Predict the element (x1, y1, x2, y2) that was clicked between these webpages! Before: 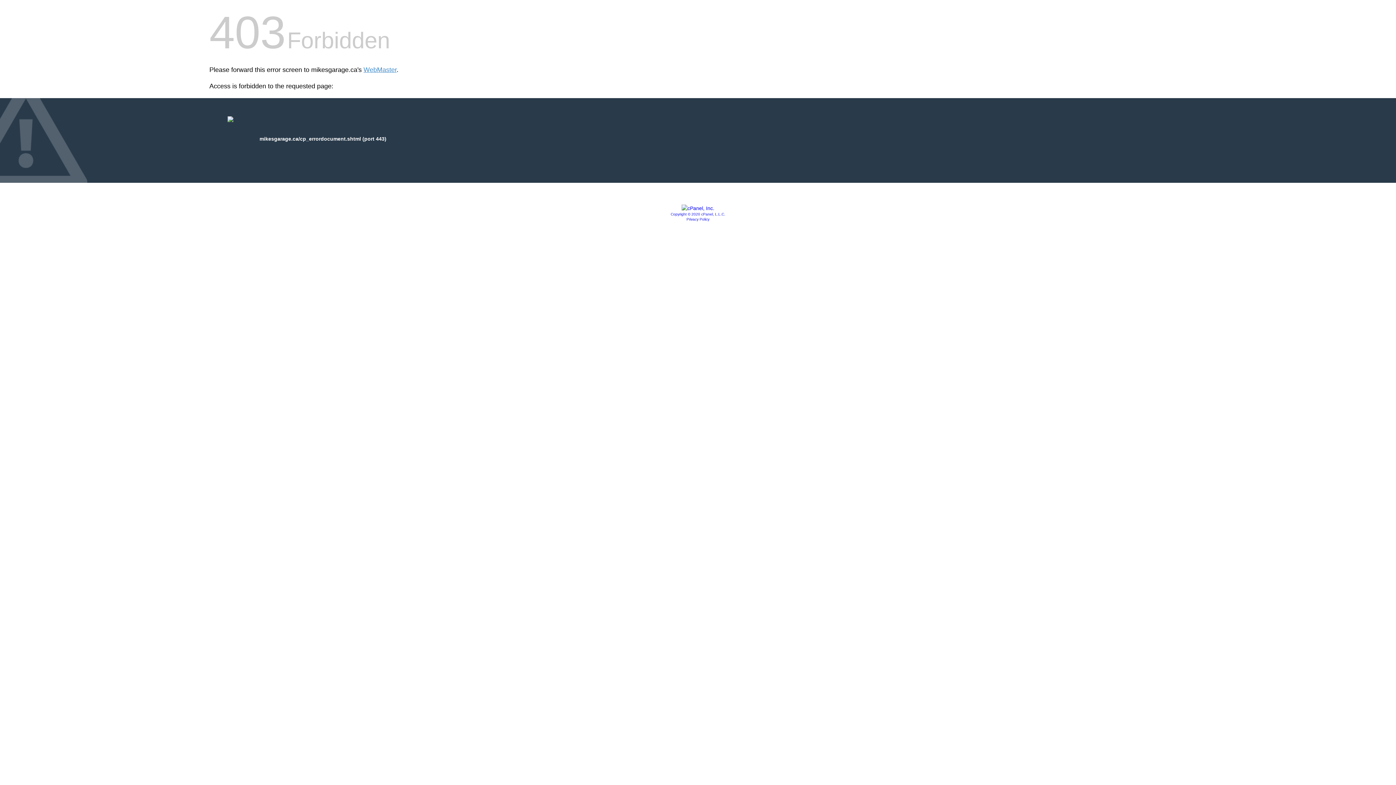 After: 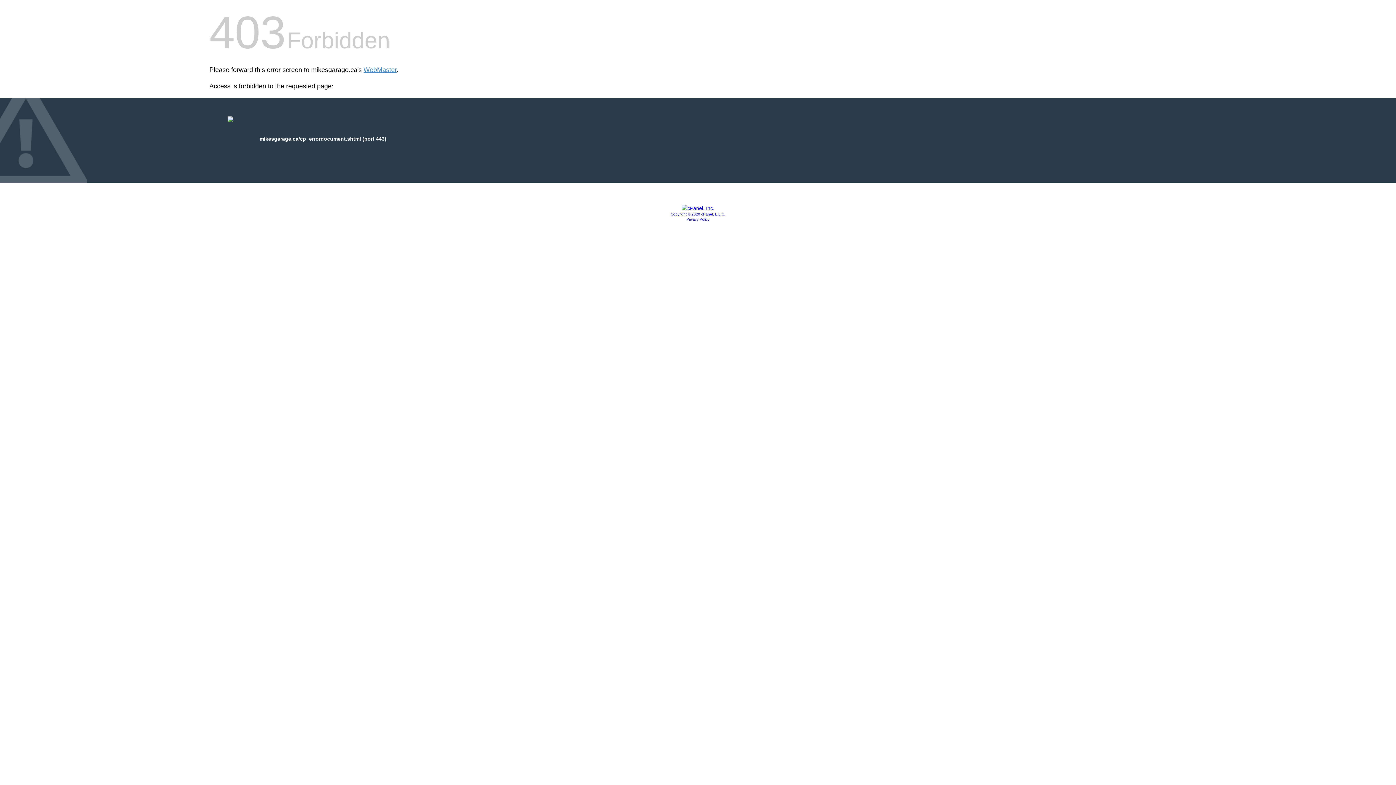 Action: bbox: (681, 205, 714, 211)